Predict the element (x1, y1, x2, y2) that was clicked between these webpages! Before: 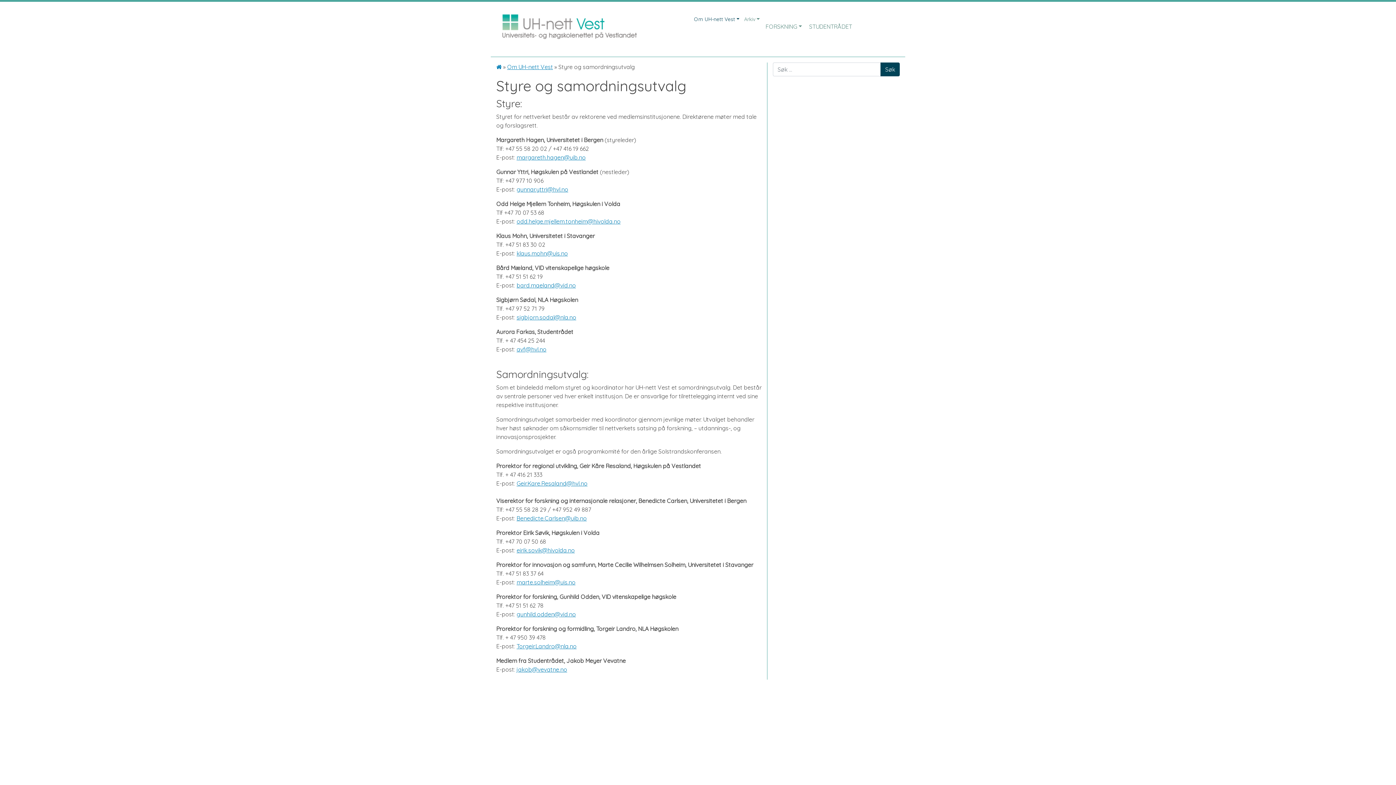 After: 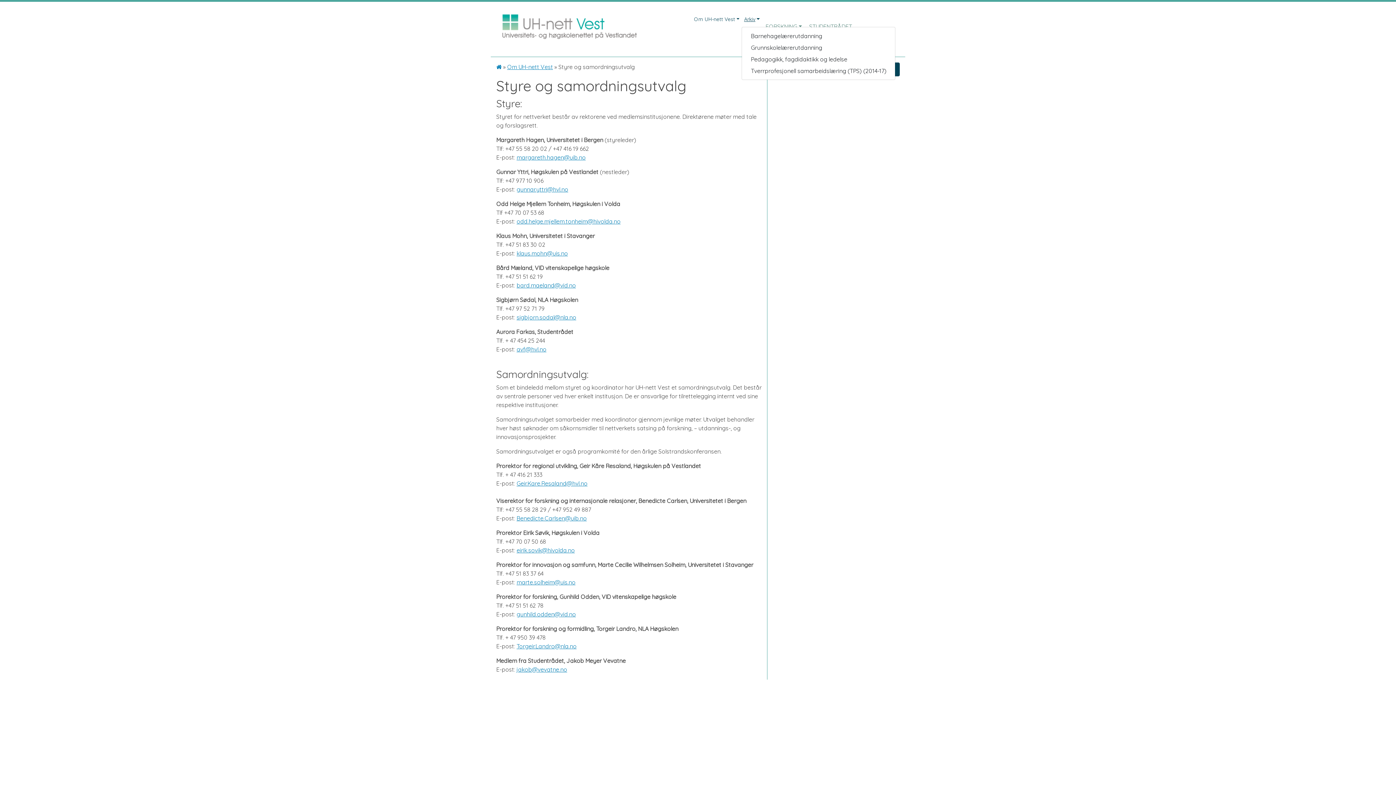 Action: bbox: (741, 12, 762, 26) label: Arkiv